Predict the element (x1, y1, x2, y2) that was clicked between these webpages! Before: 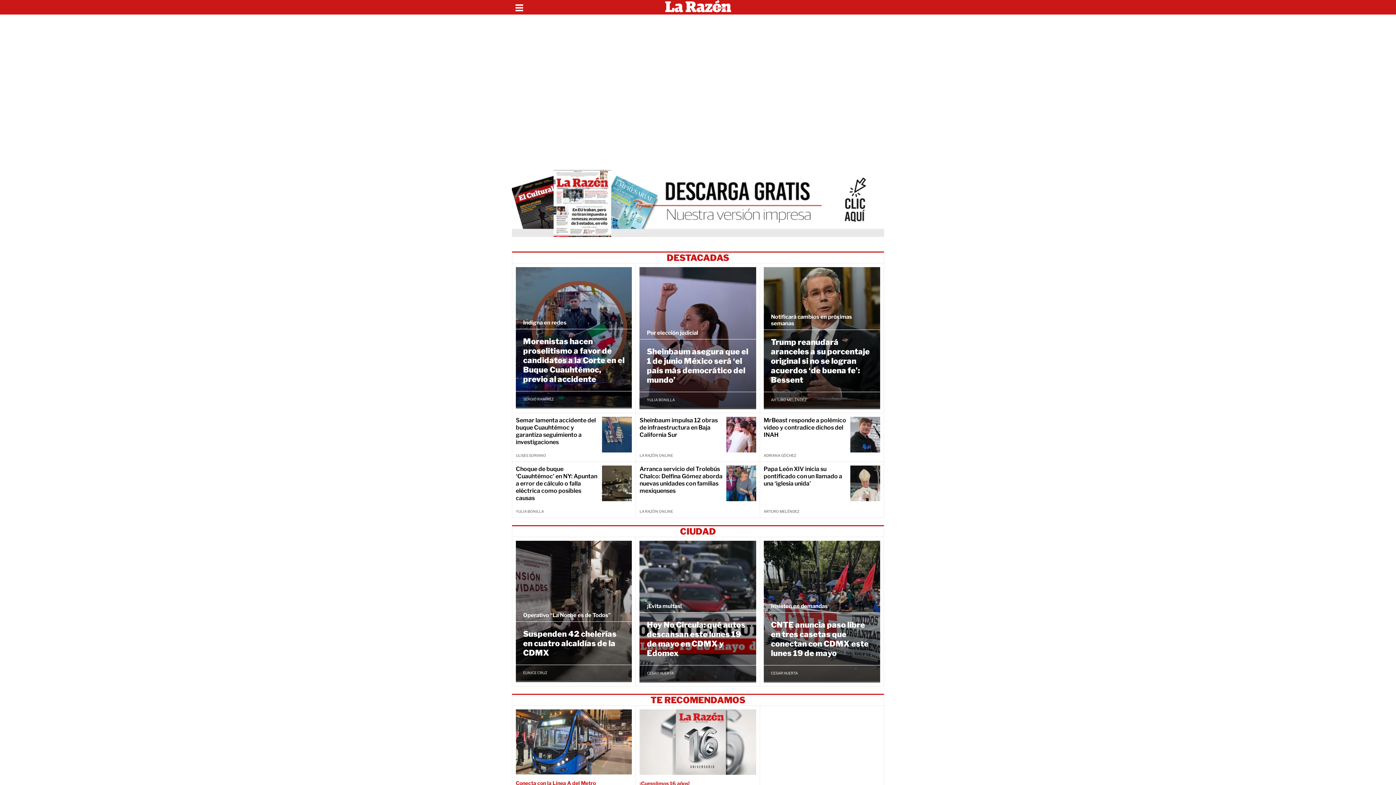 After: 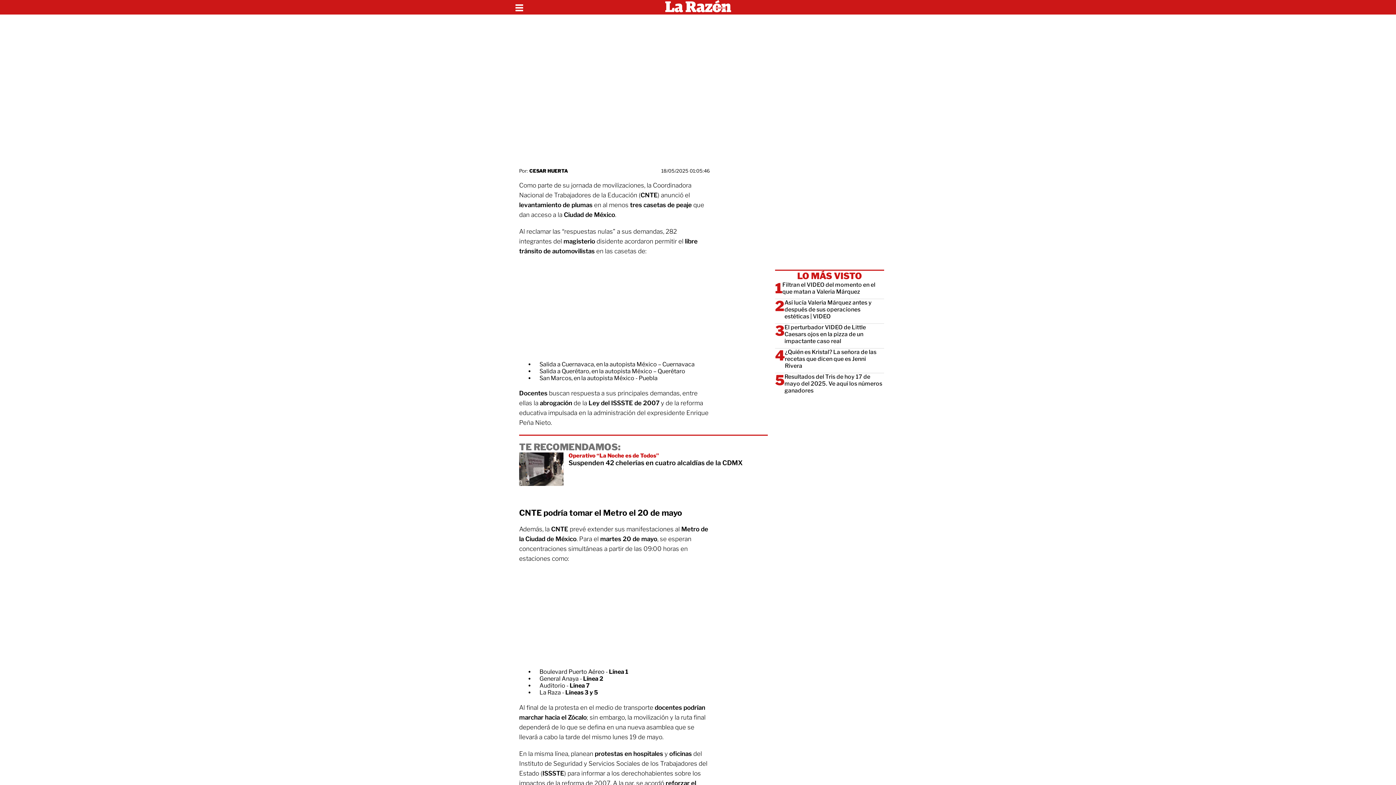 Action: bbox: (771, 603, 827, 609) label: Insisten en demandas